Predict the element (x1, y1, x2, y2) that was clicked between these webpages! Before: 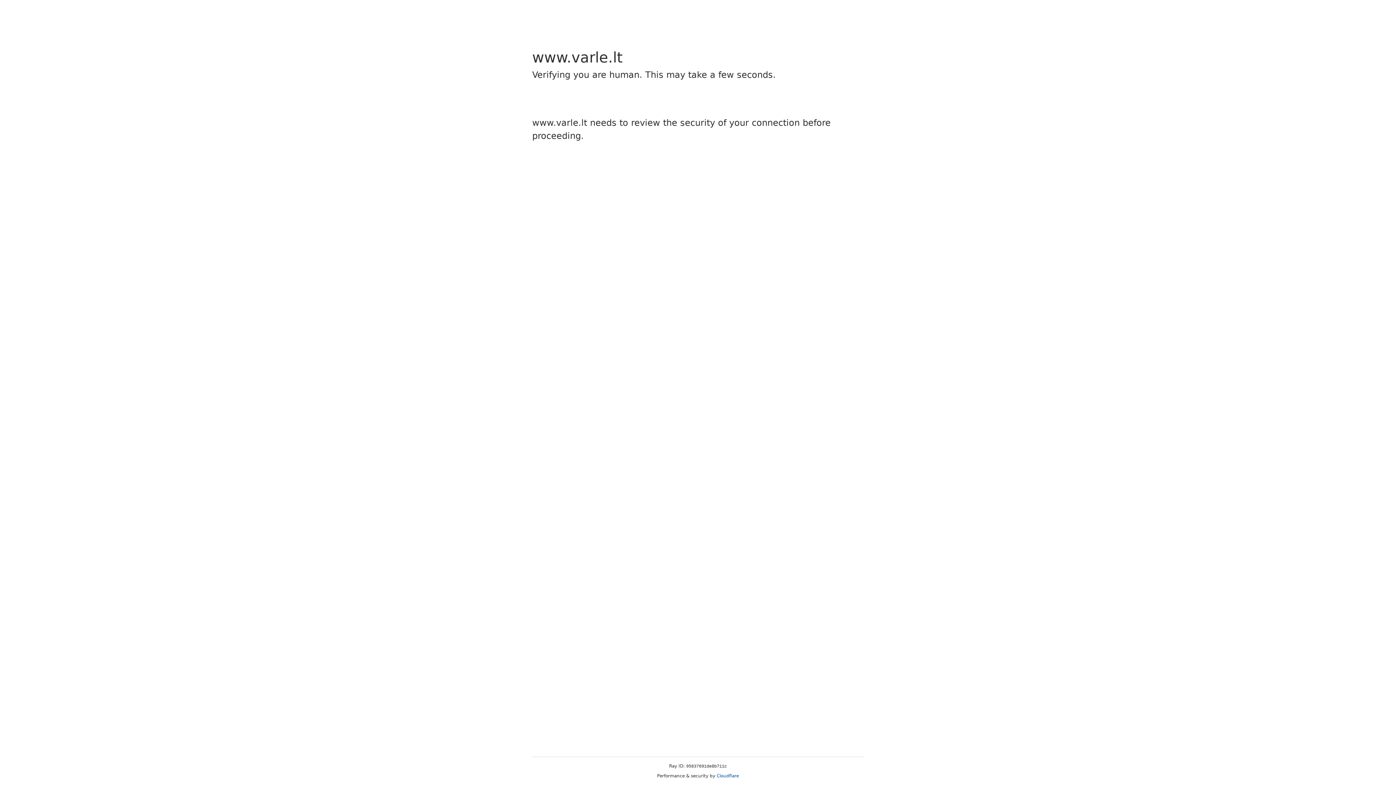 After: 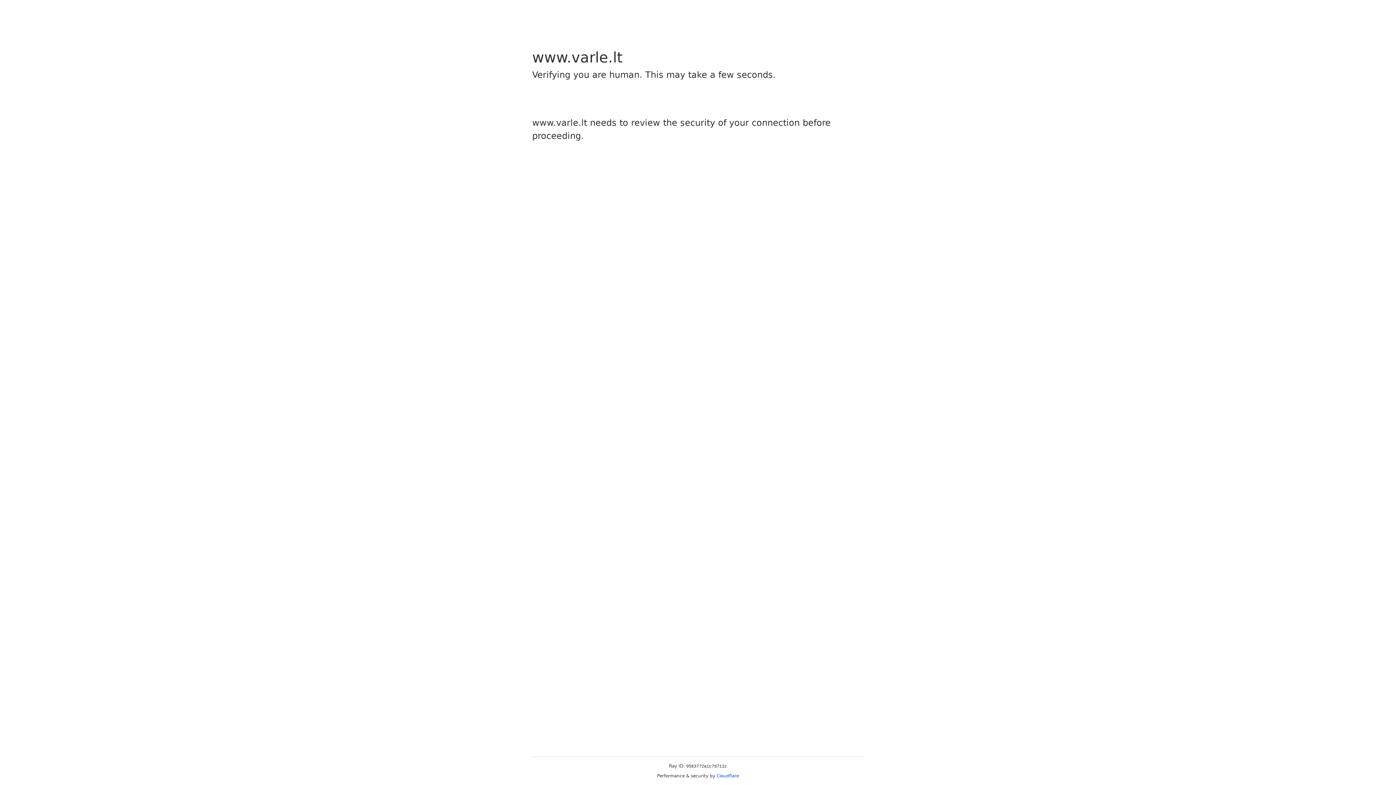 Action: bbox: (716, 773, 739, 778) label: Cloudflare